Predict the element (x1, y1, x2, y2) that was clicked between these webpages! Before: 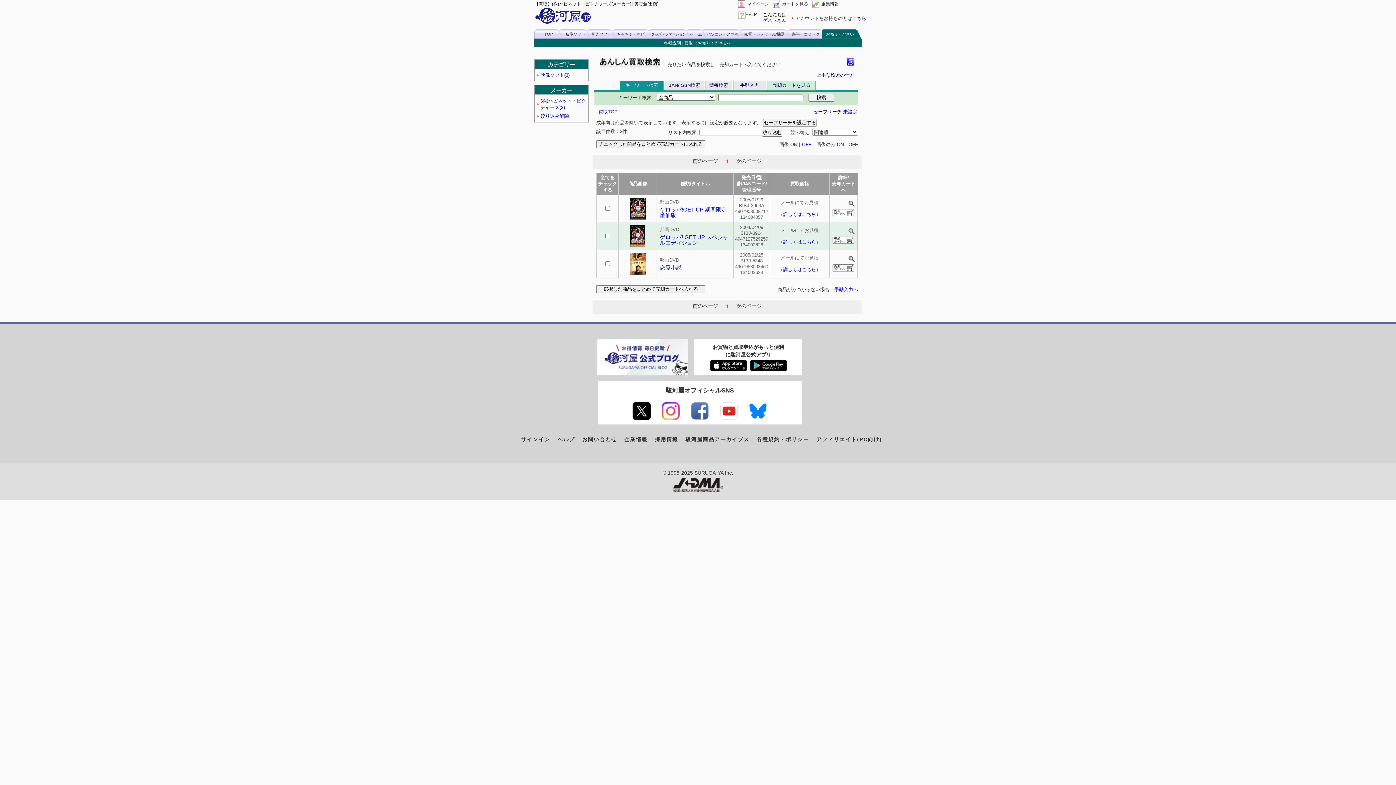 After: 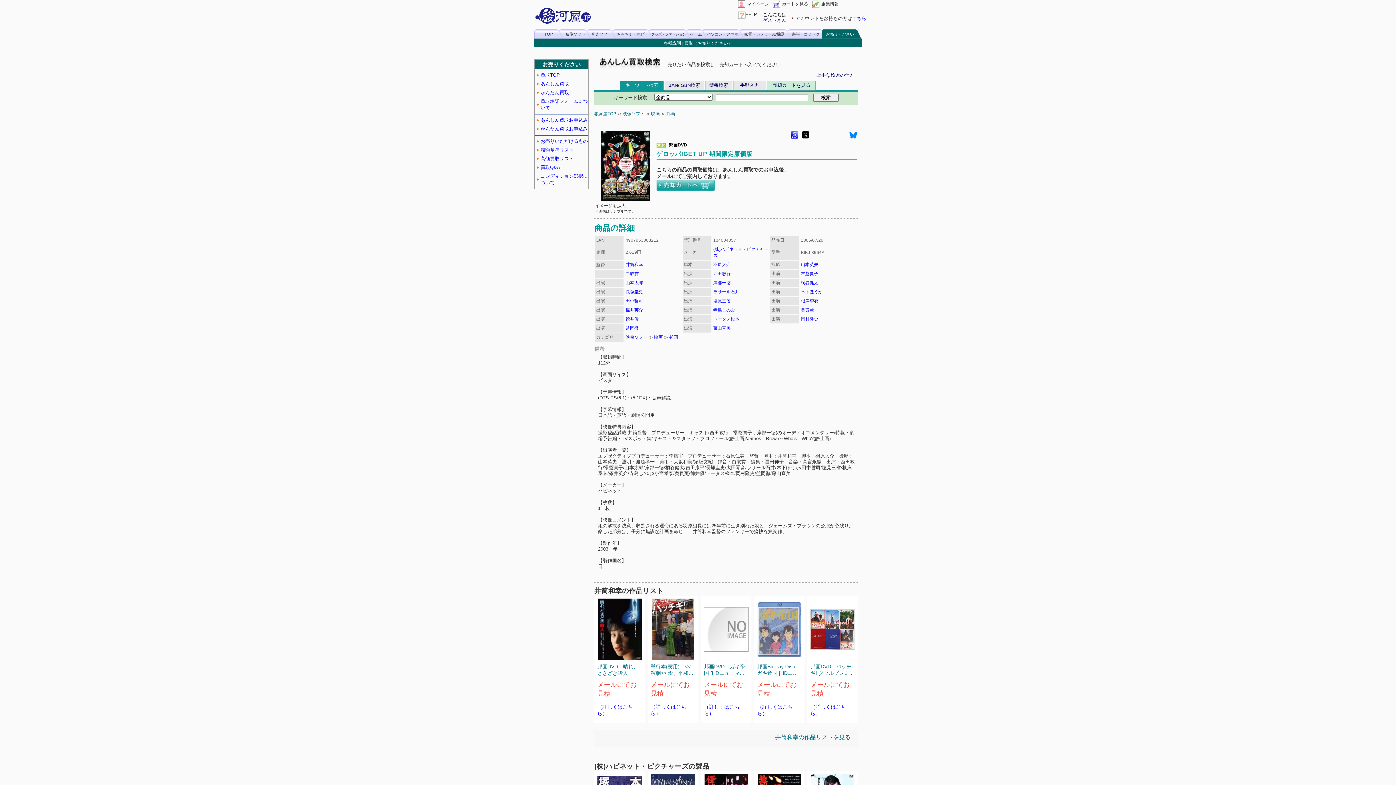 Action: label: ゲロッパ!GET UP 期間限定廉価版 bbox: (660, 206, 730, 217)